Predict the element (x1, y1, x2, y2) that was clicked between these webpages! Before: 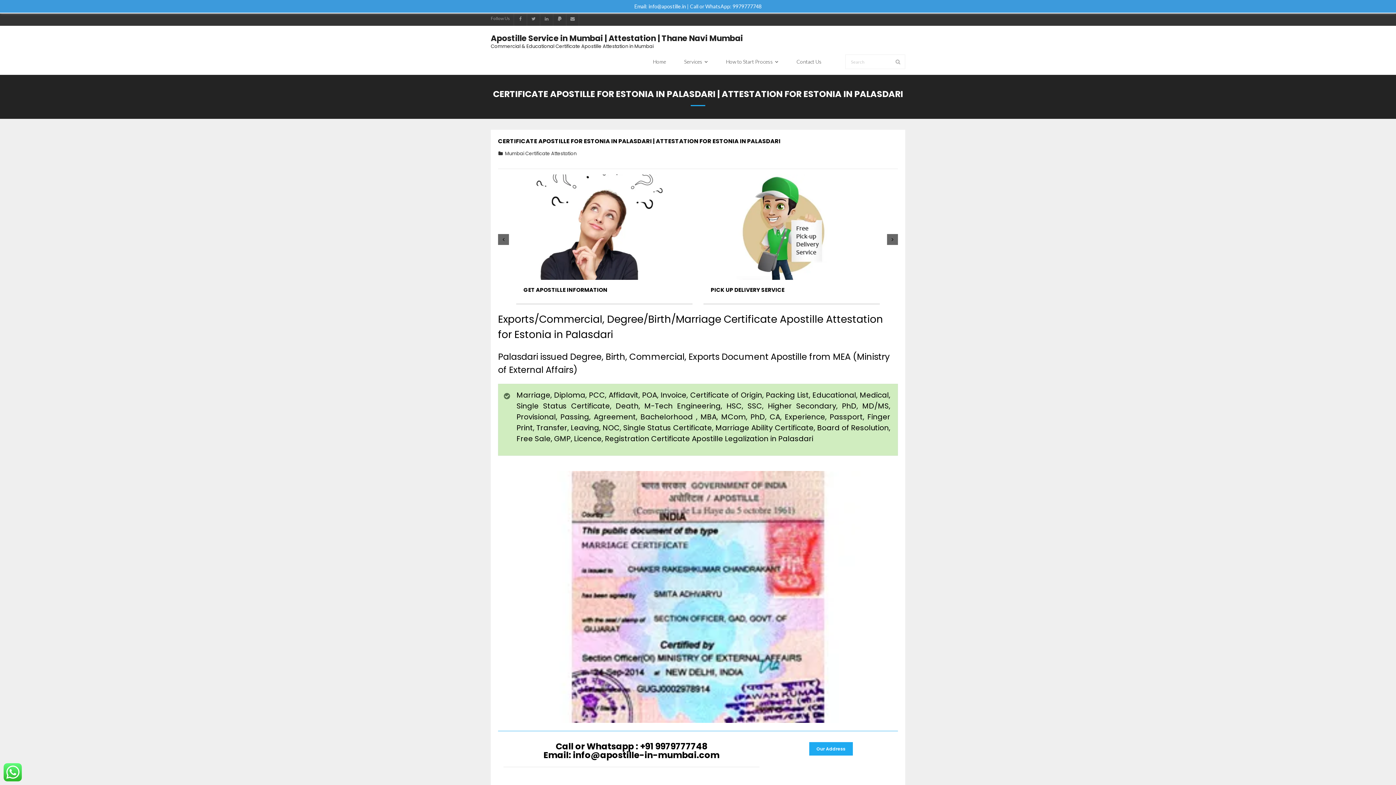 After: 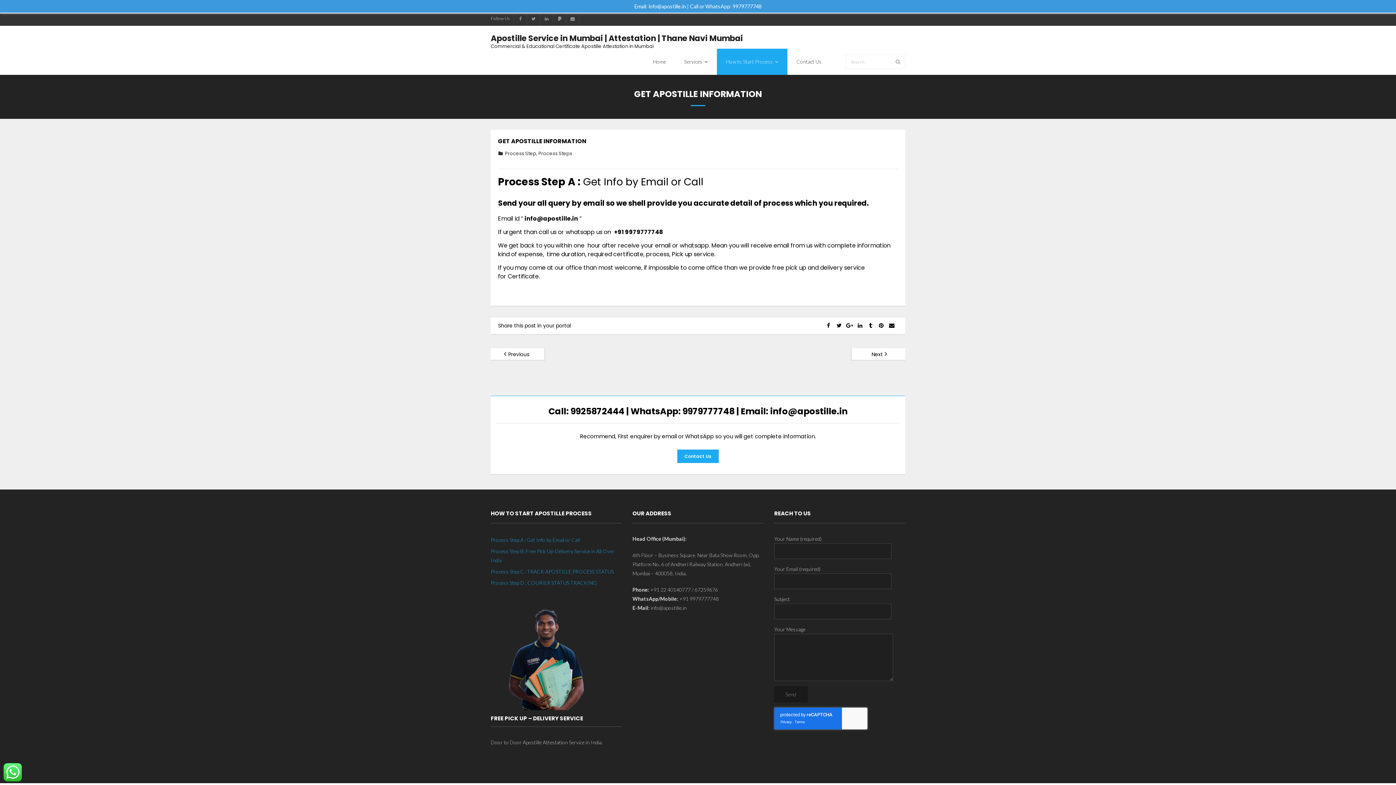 Action: bbox: (523, 286, 607, 293) label: GET APOSTILLE INFORMATION